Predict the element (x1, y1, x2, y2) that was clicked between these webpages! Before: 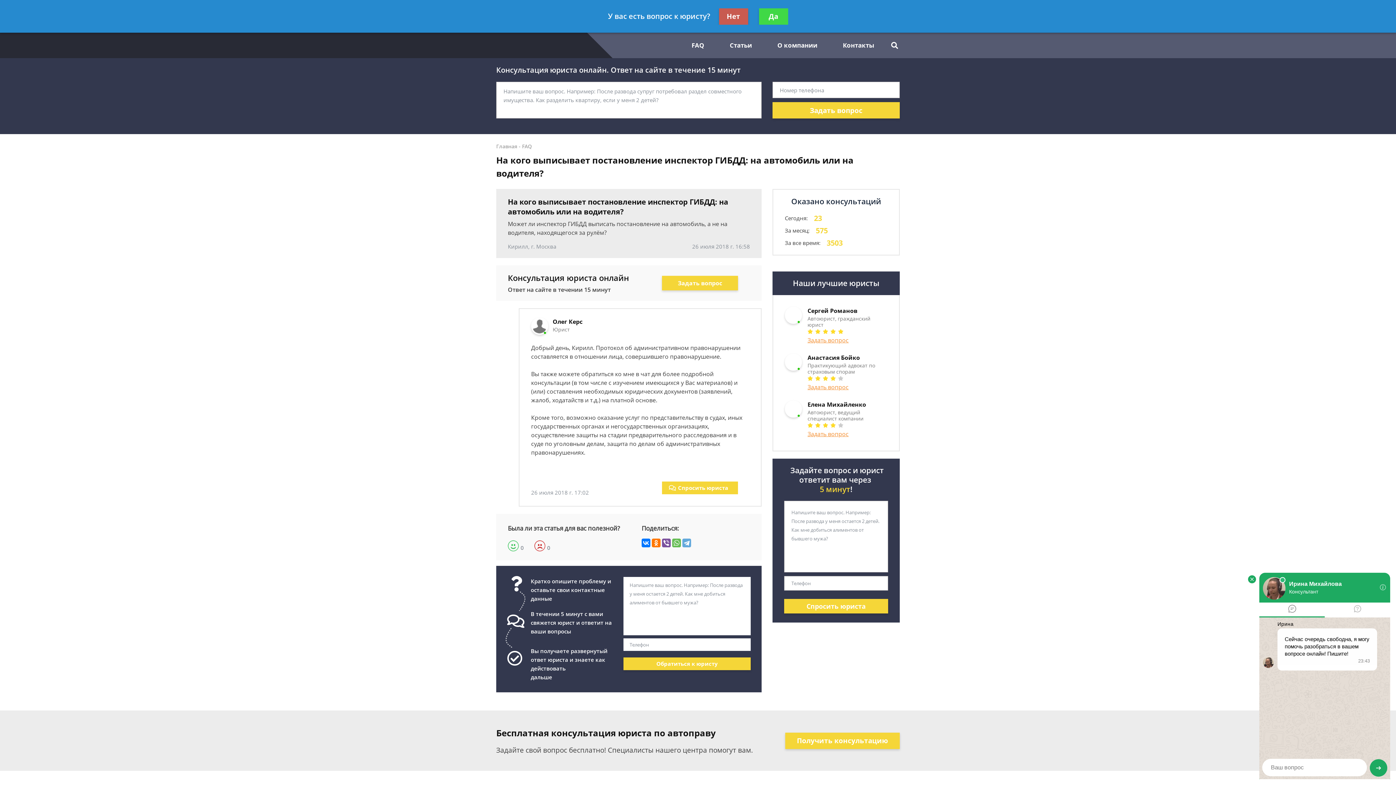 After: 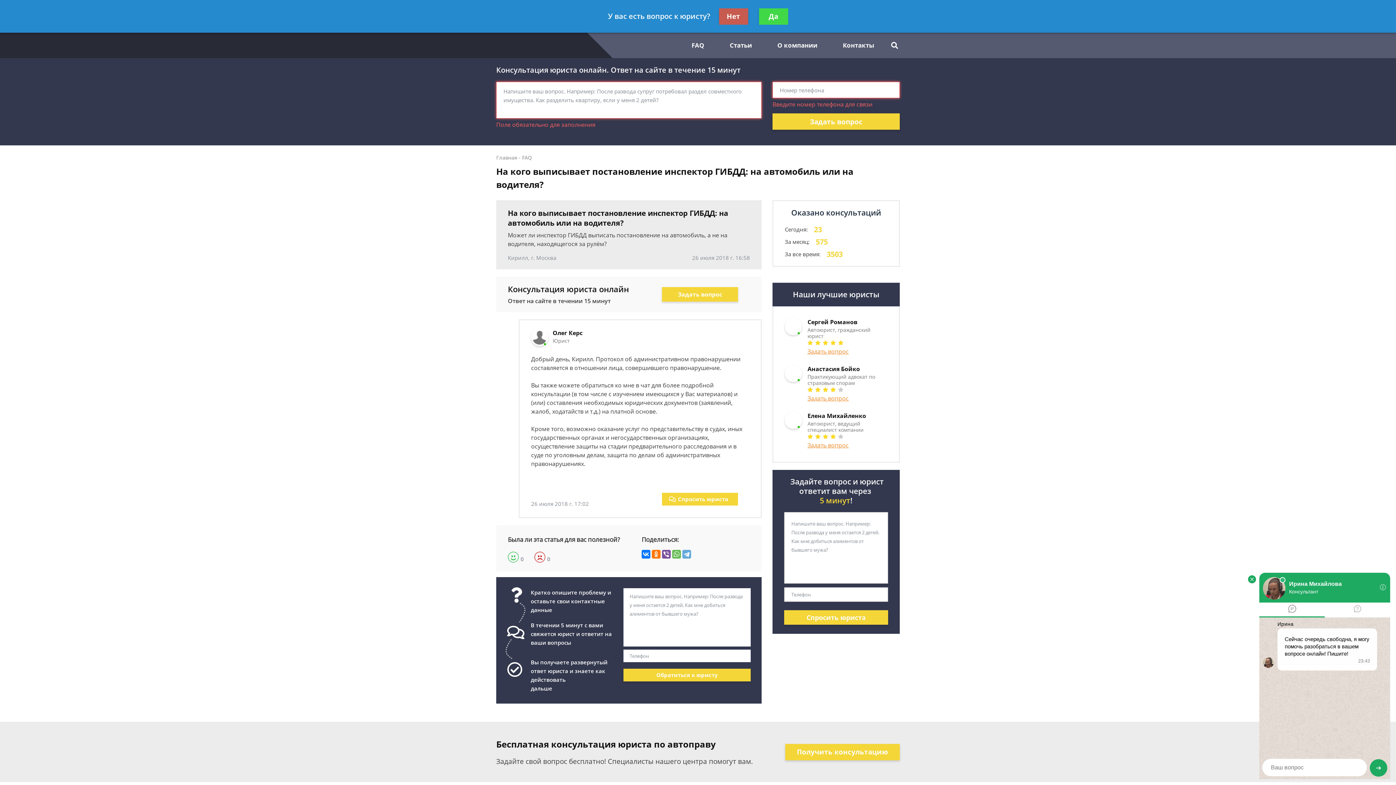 Action: bbox: (772, 102, 900, 118) label: Задать вопрос